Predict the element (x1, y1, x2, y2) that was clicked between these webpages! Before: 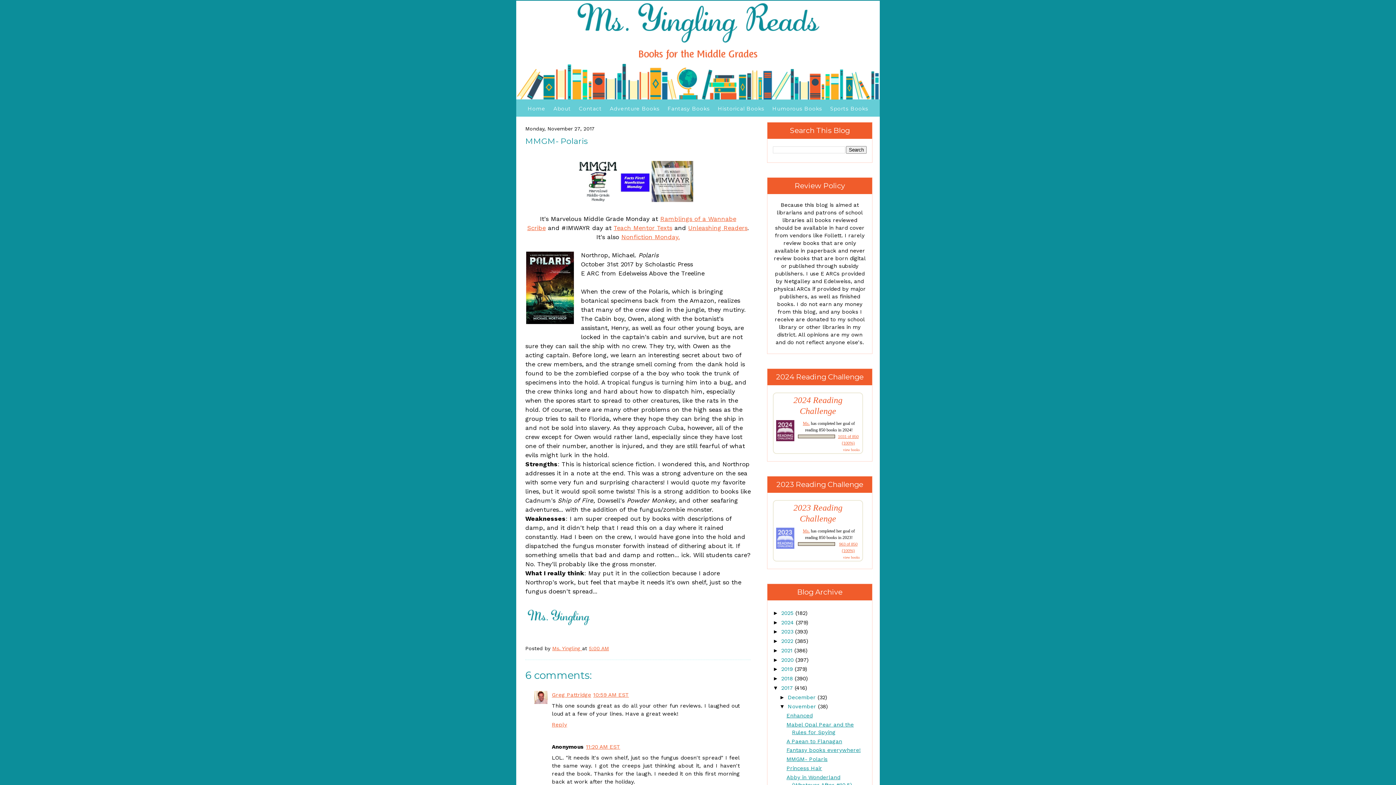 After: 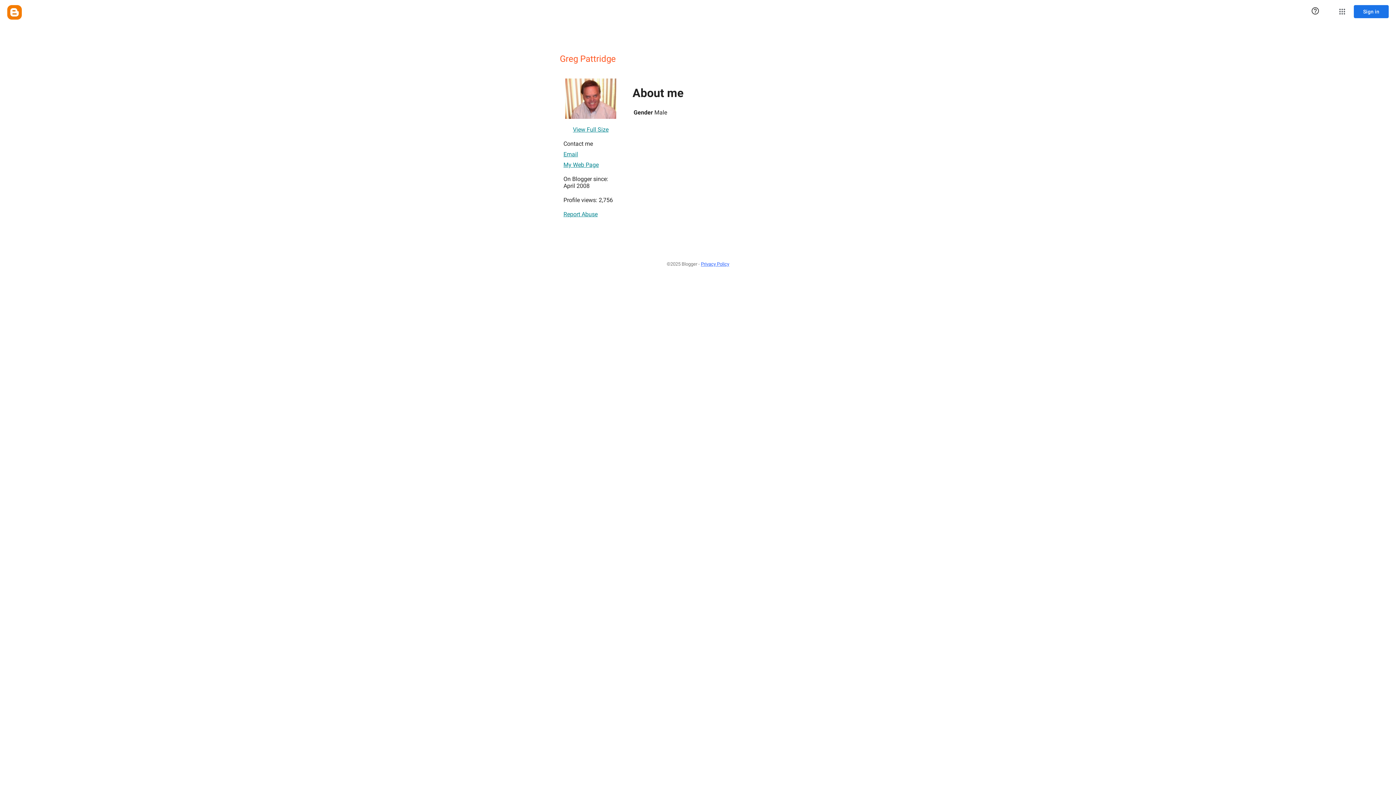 Action: label: Greg Pattridge bbox: (552, 692, 591, 698)